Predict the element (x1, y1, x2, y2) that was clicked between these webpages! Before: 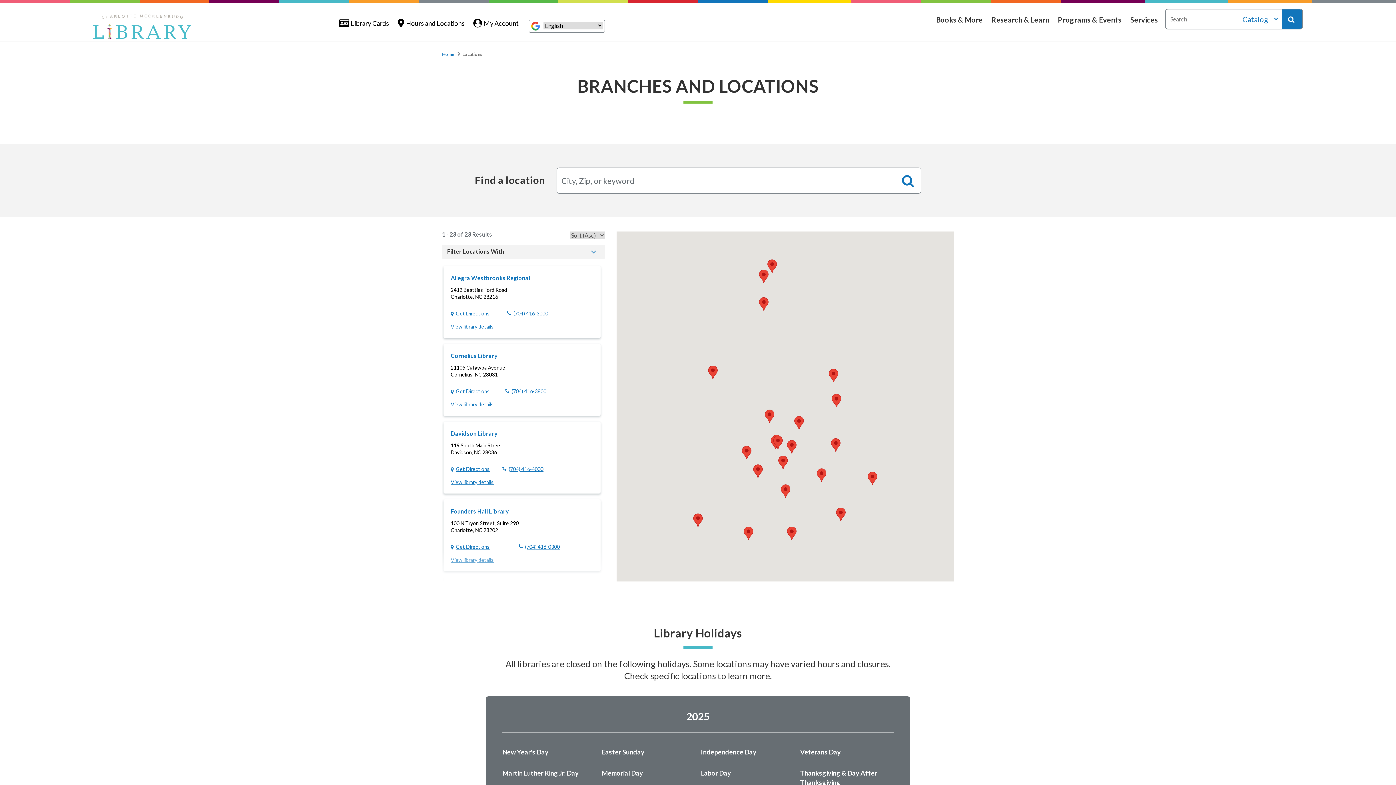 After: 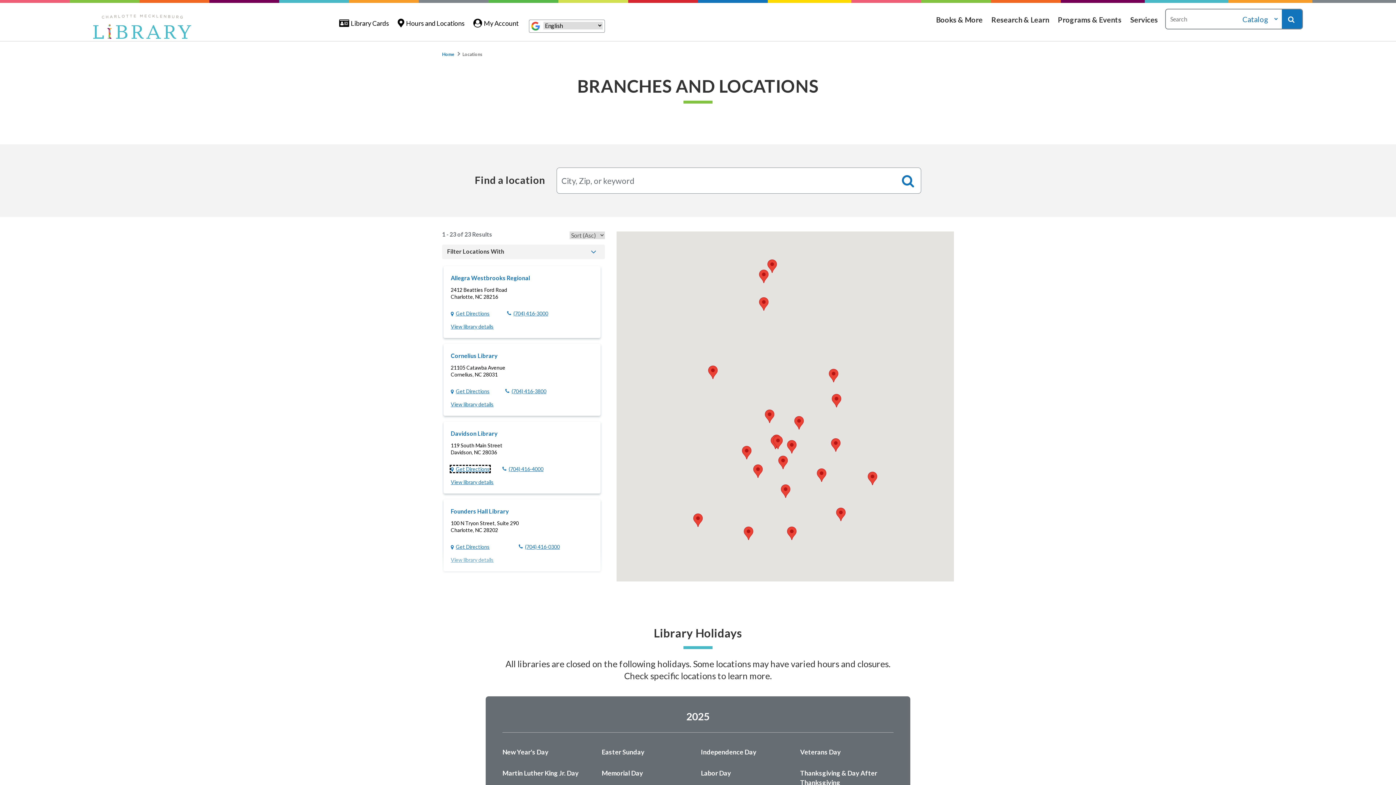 Action: bbox: (450, 466, 489, 472) label: Get Directions